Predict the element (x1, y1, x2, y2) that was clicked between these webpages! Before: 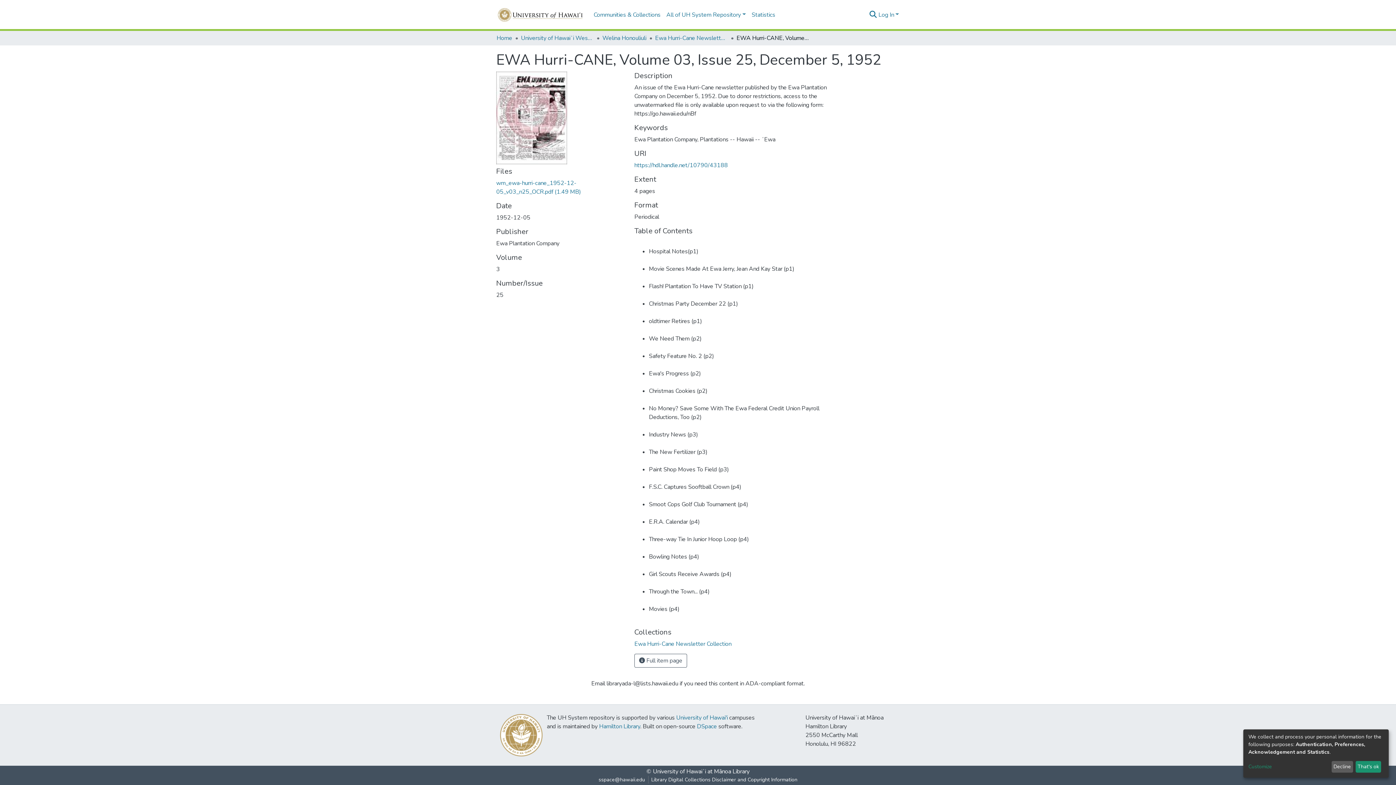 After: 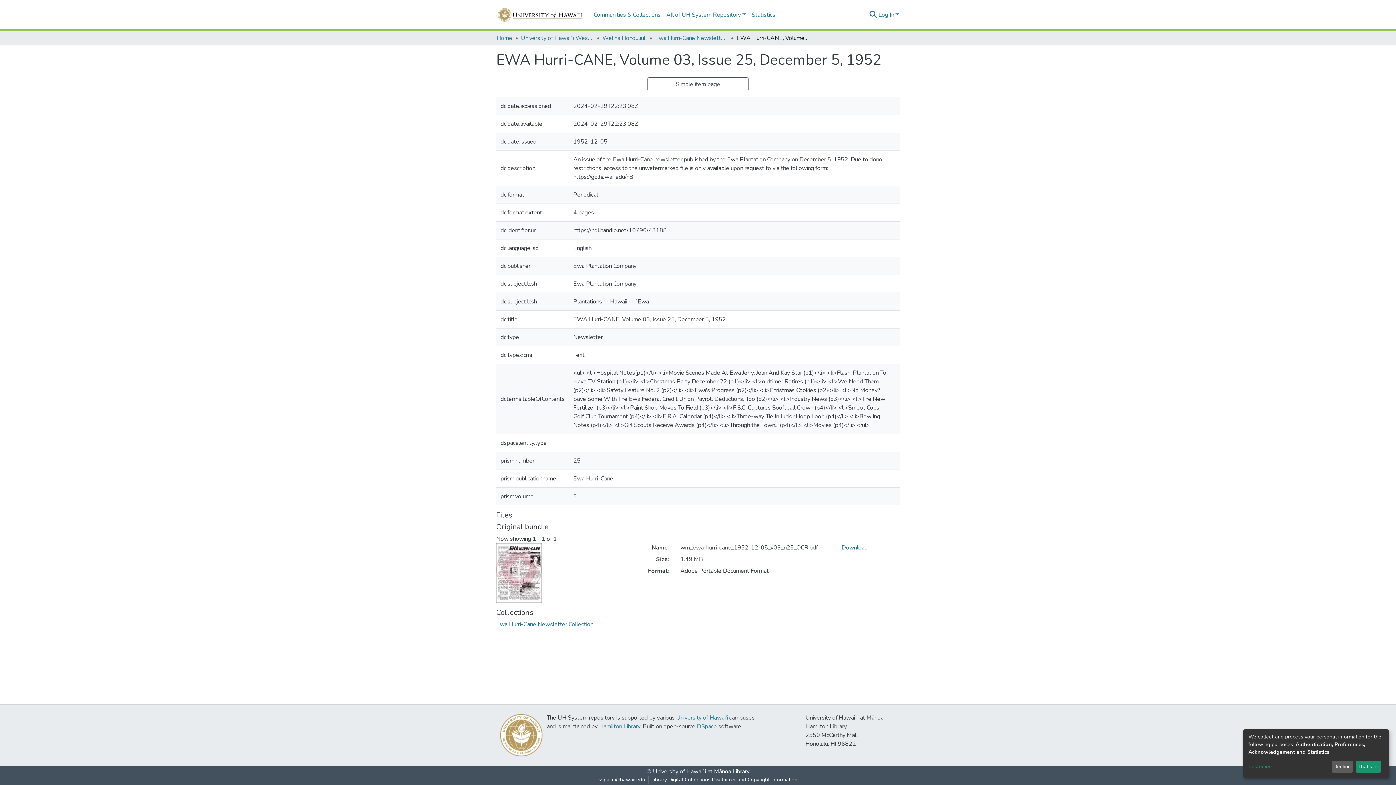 Action: bbox: (634, 654, 687, 668) label:  Full item page